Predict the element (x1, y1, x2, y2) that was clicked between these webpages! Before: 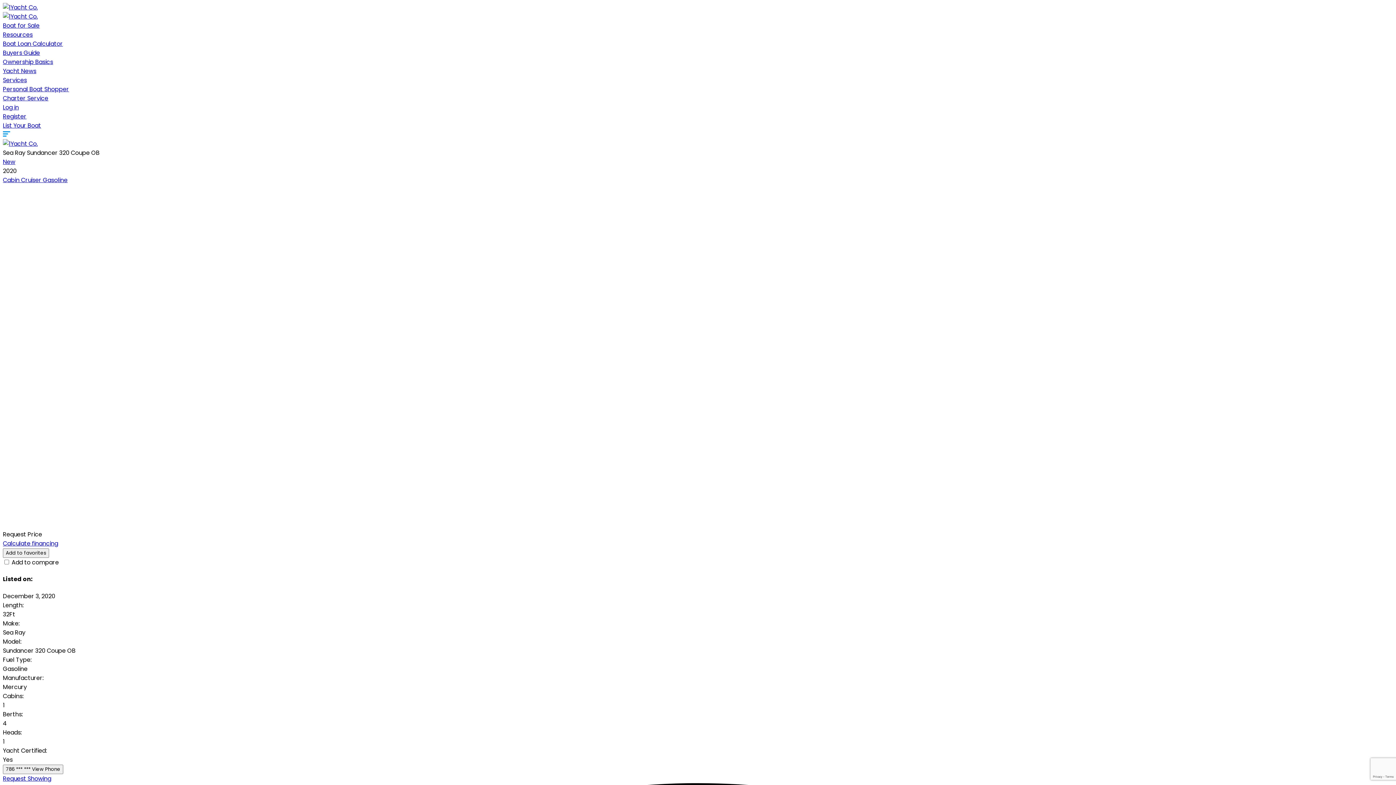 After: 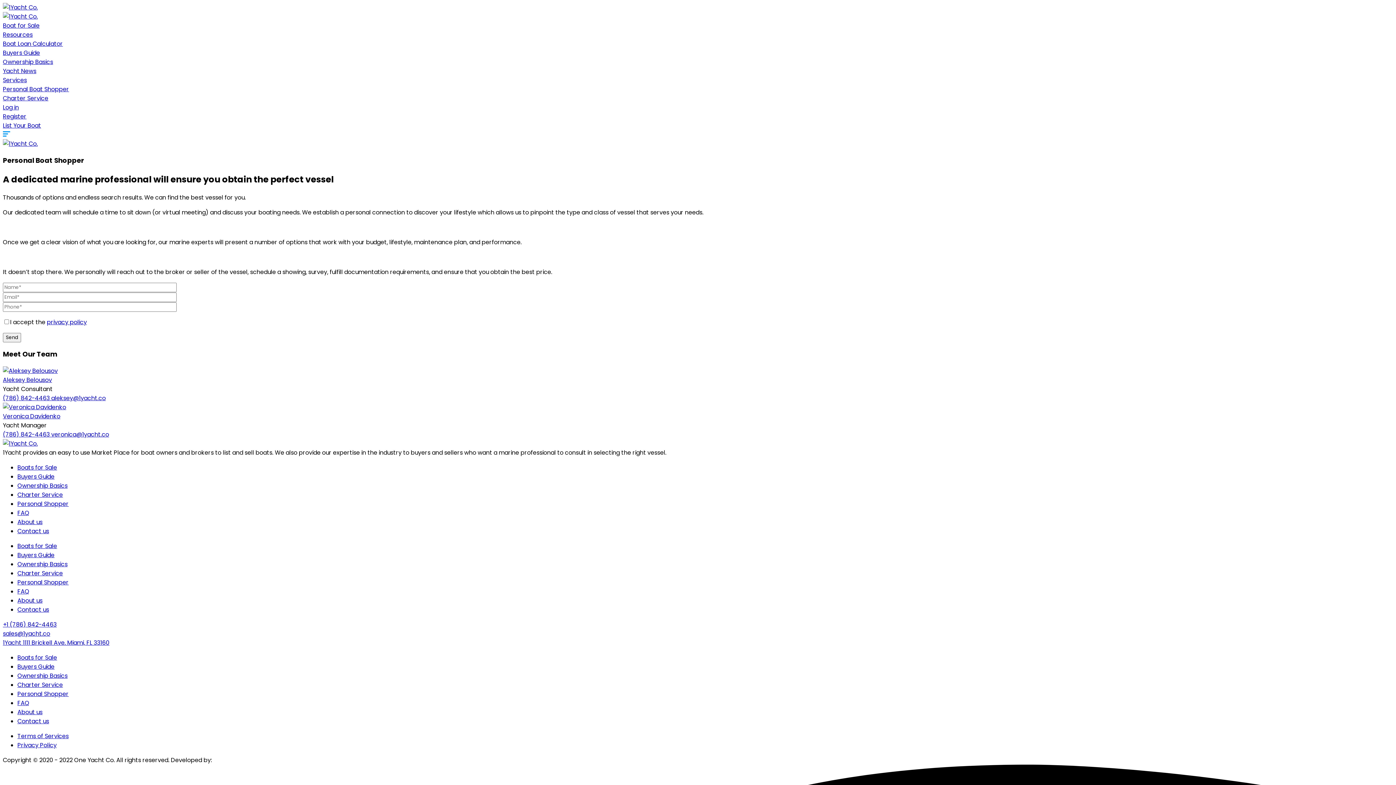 Action: label: Personal Boat Shopper bbox: (2, 85, 69, 93)